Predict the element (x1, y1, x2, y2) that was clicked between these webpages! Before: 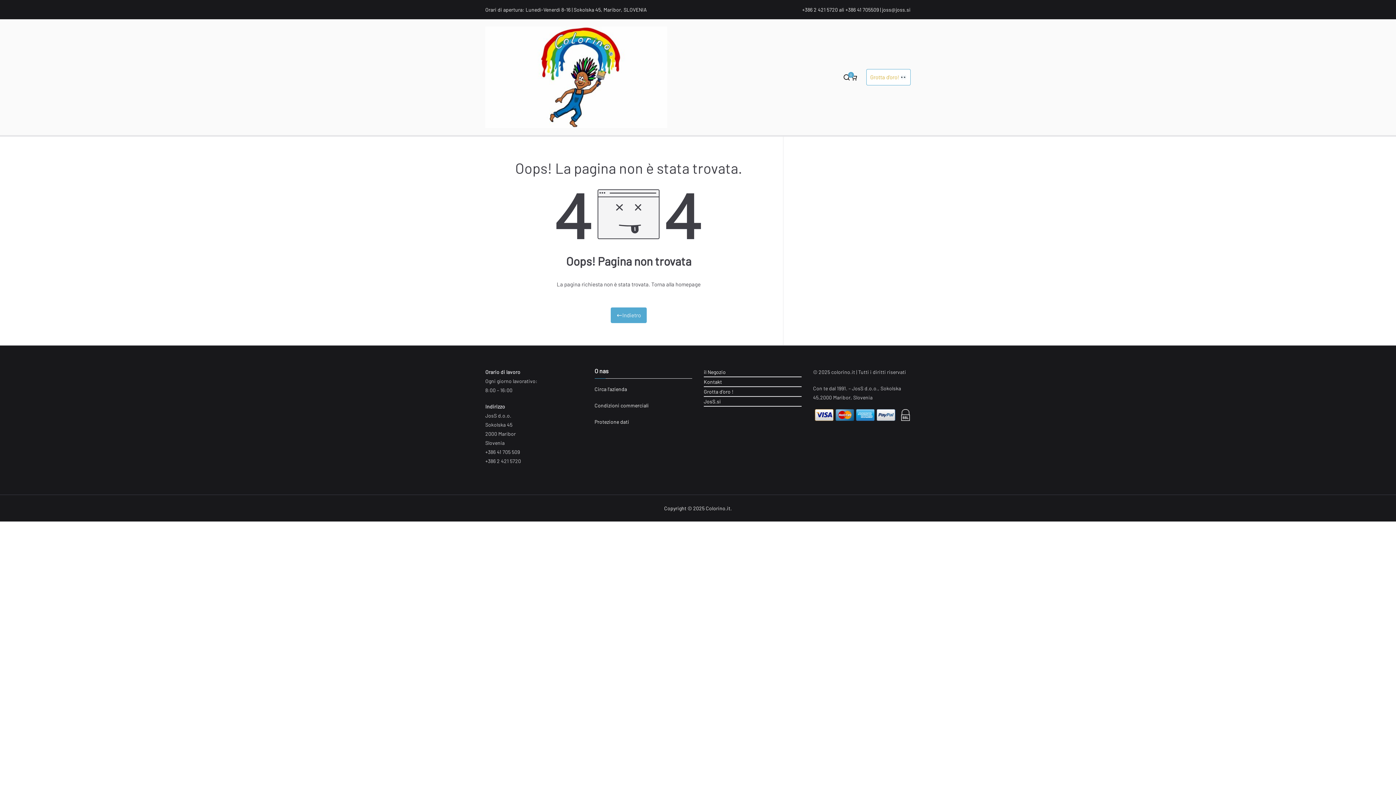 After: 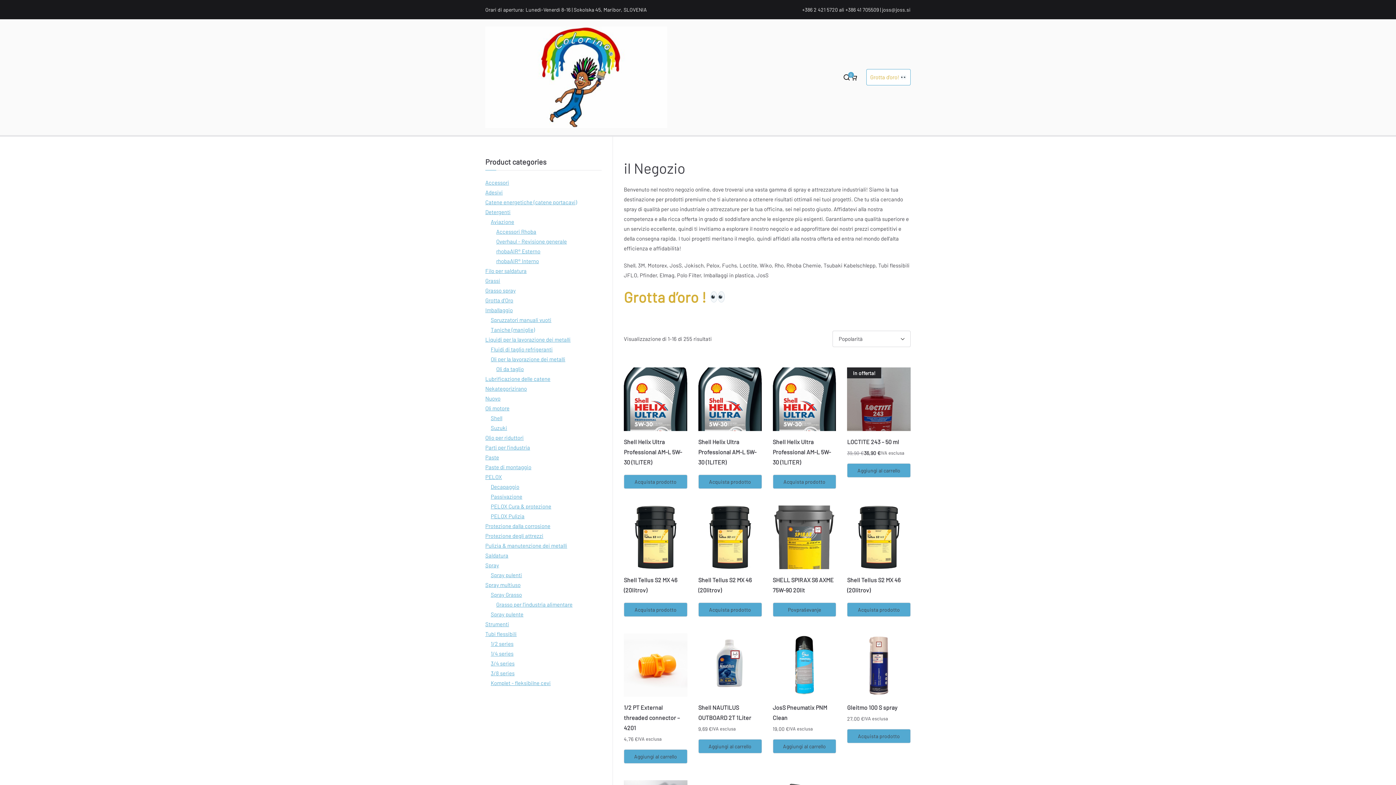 Action: bbox: (485, 26, 667, 128)